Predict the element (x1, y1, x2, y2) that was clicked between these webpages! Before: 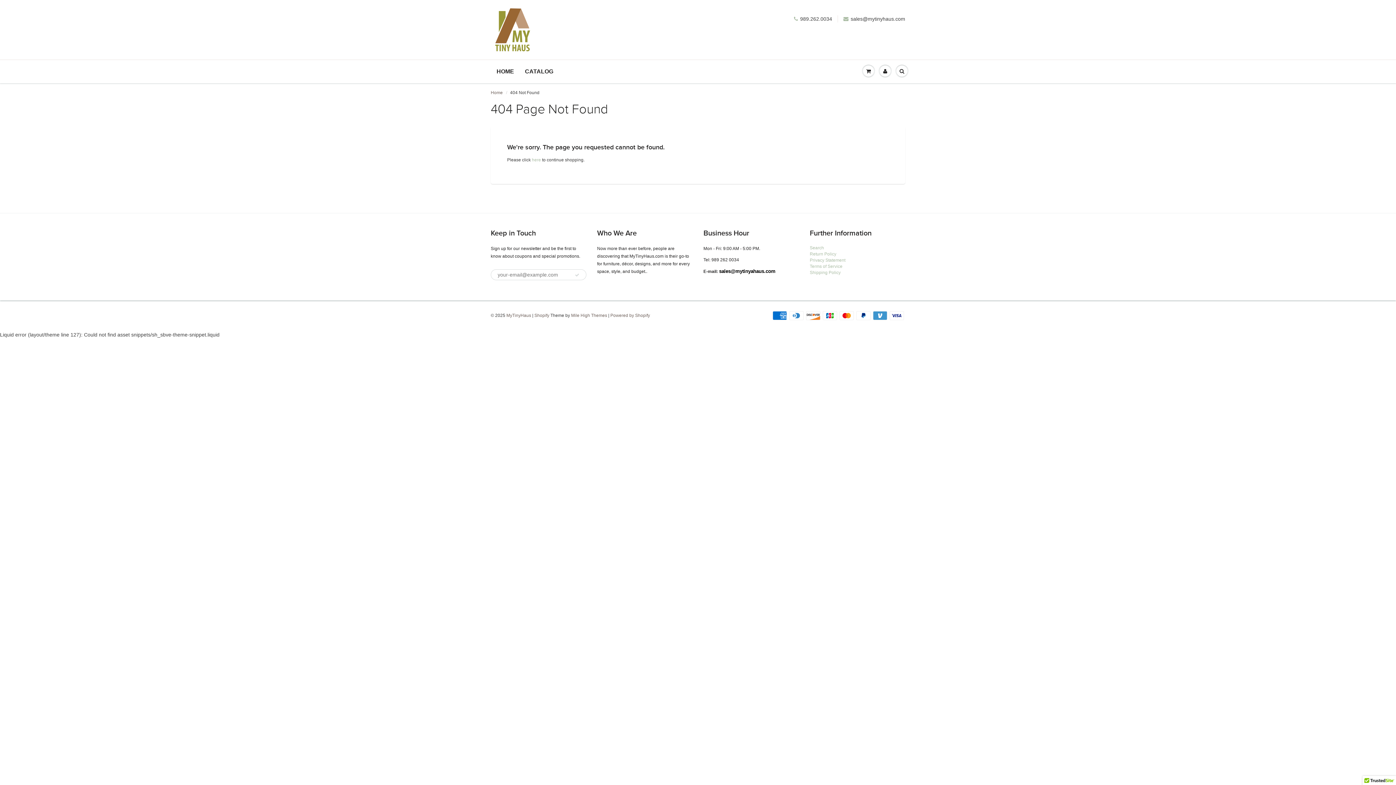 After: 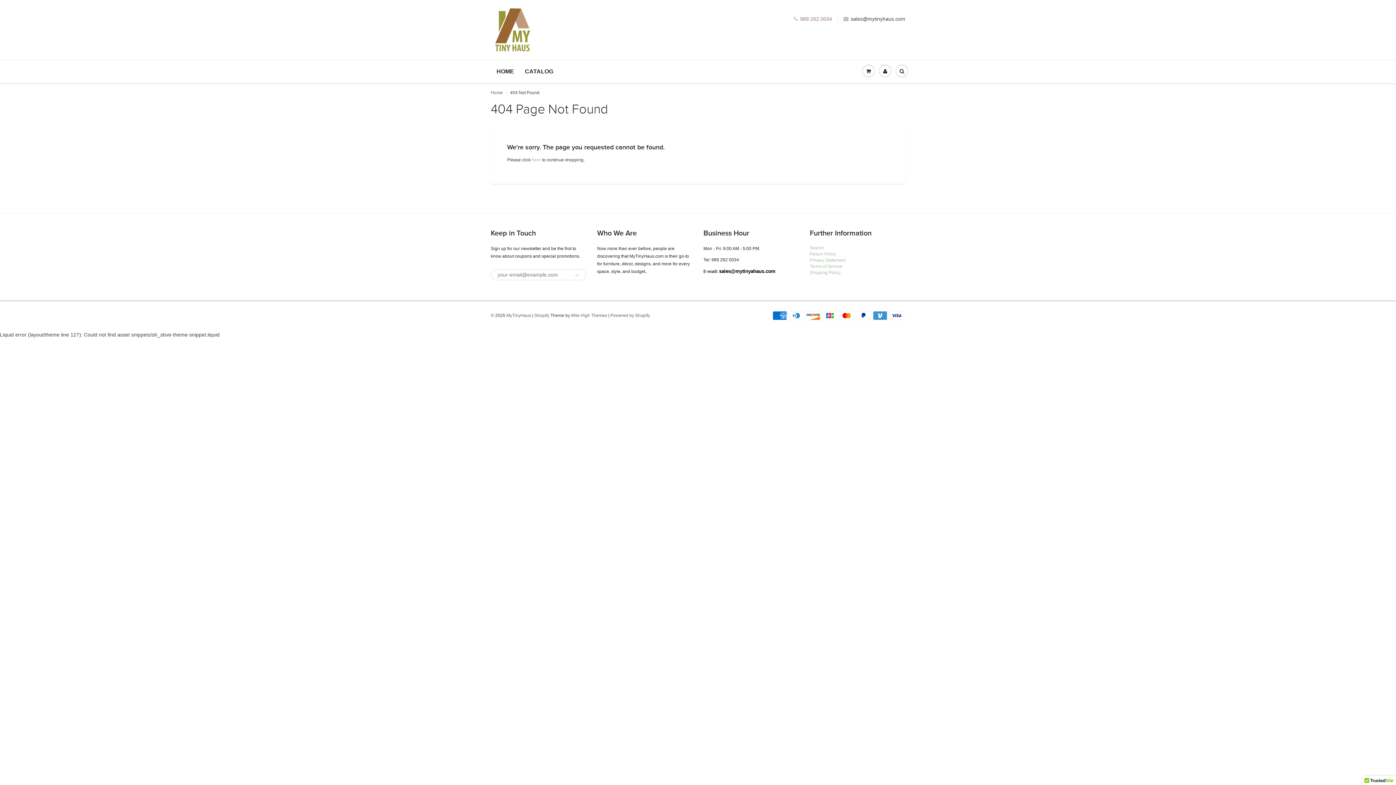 Action: bbox: (794, 15, 832, 22) label: 989.262.0034